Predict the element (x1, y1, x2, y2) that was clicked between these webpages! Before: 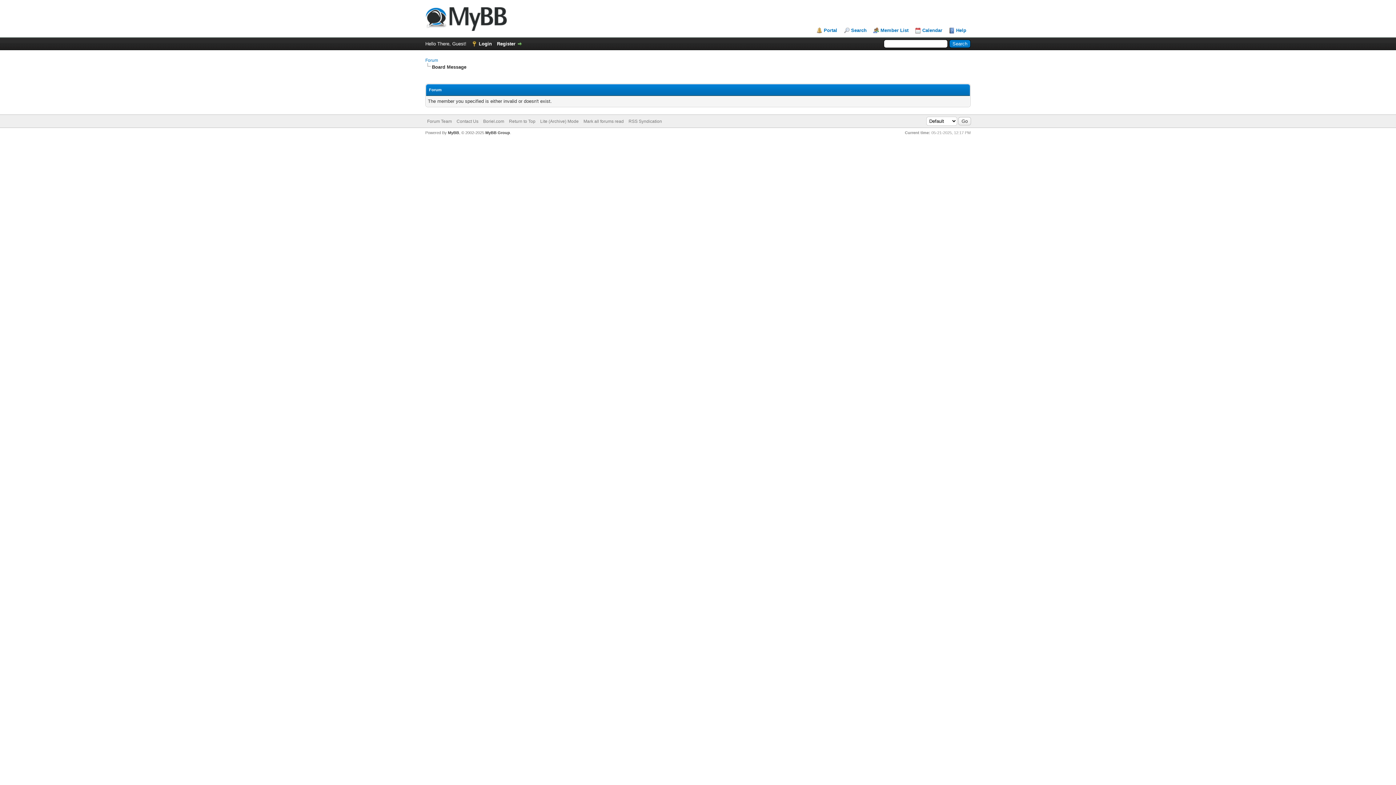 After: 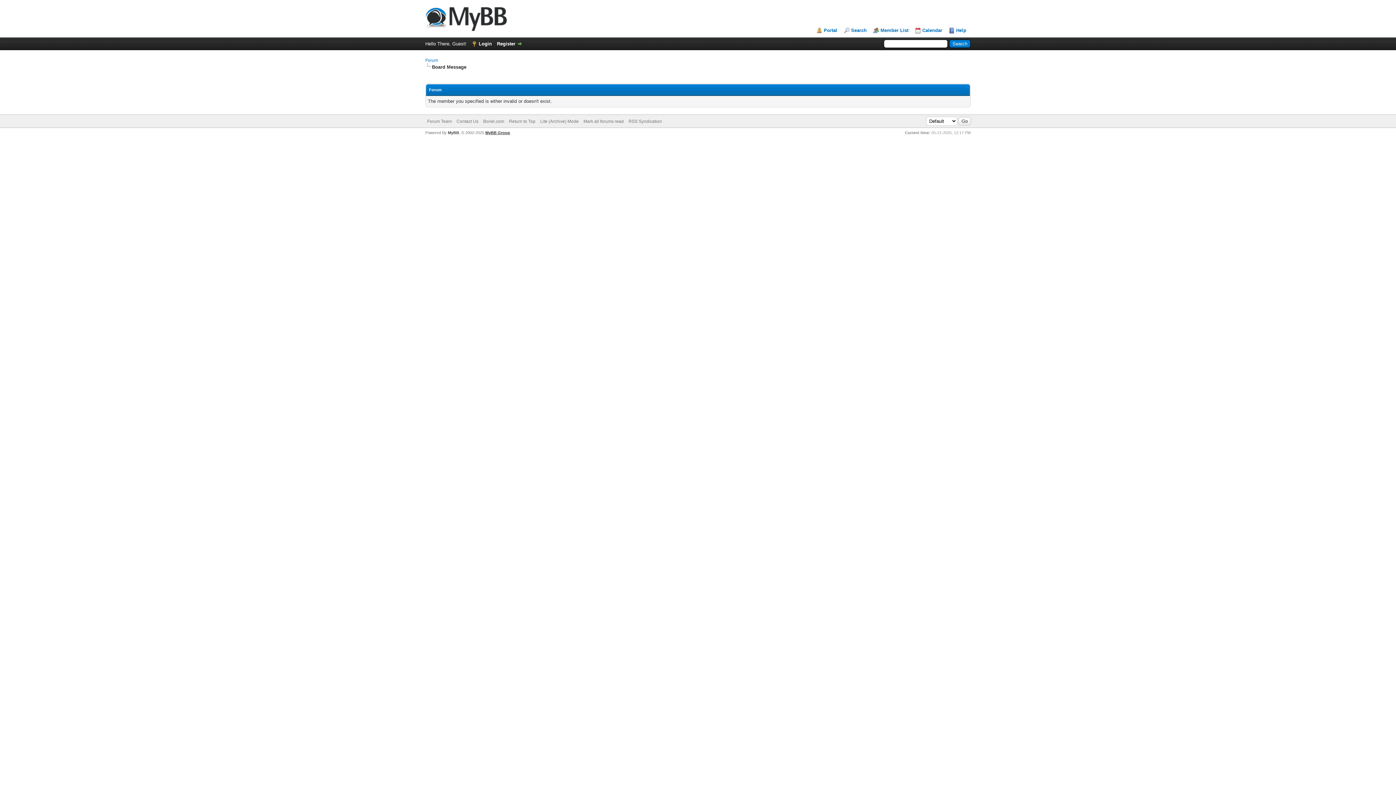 Action: label: MyBB Group bbox: (485, 130, 510, 134)